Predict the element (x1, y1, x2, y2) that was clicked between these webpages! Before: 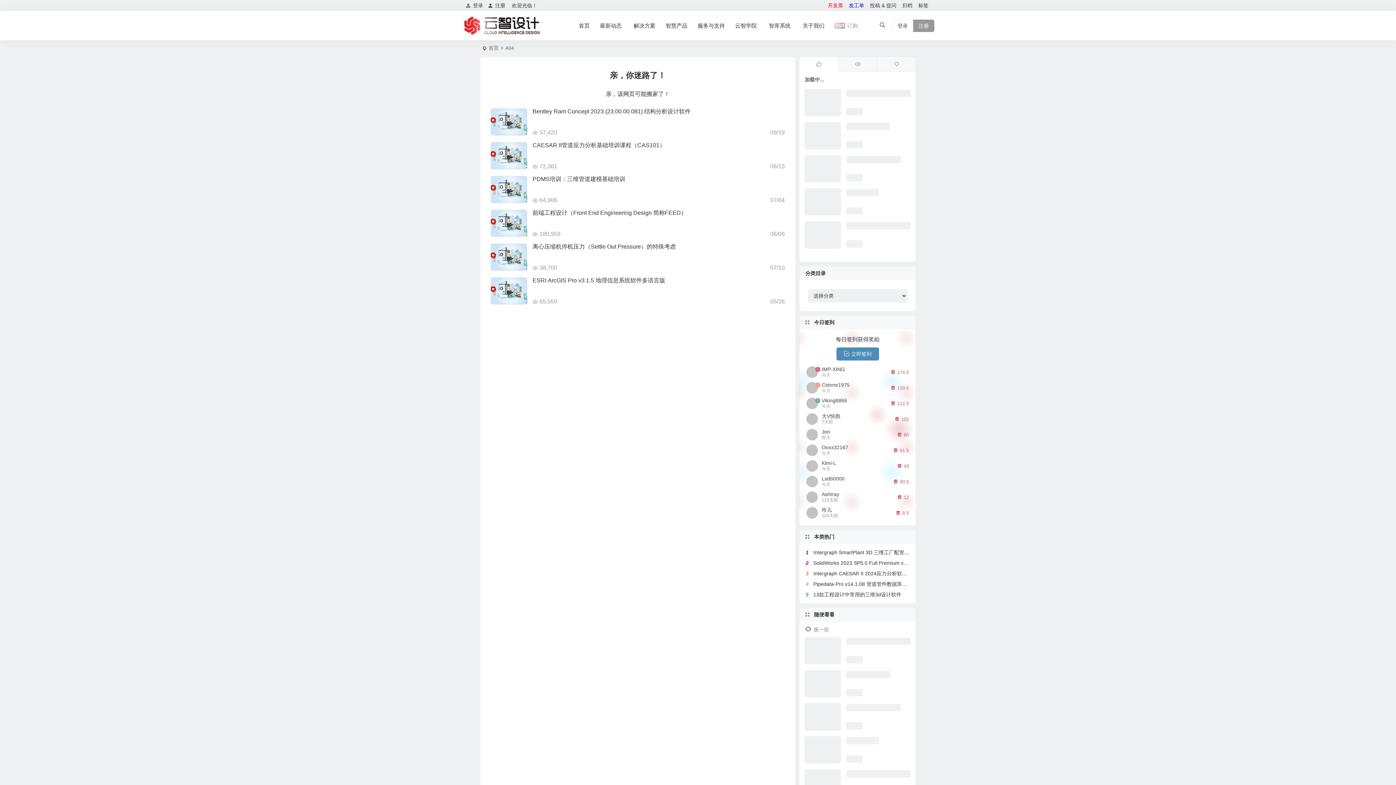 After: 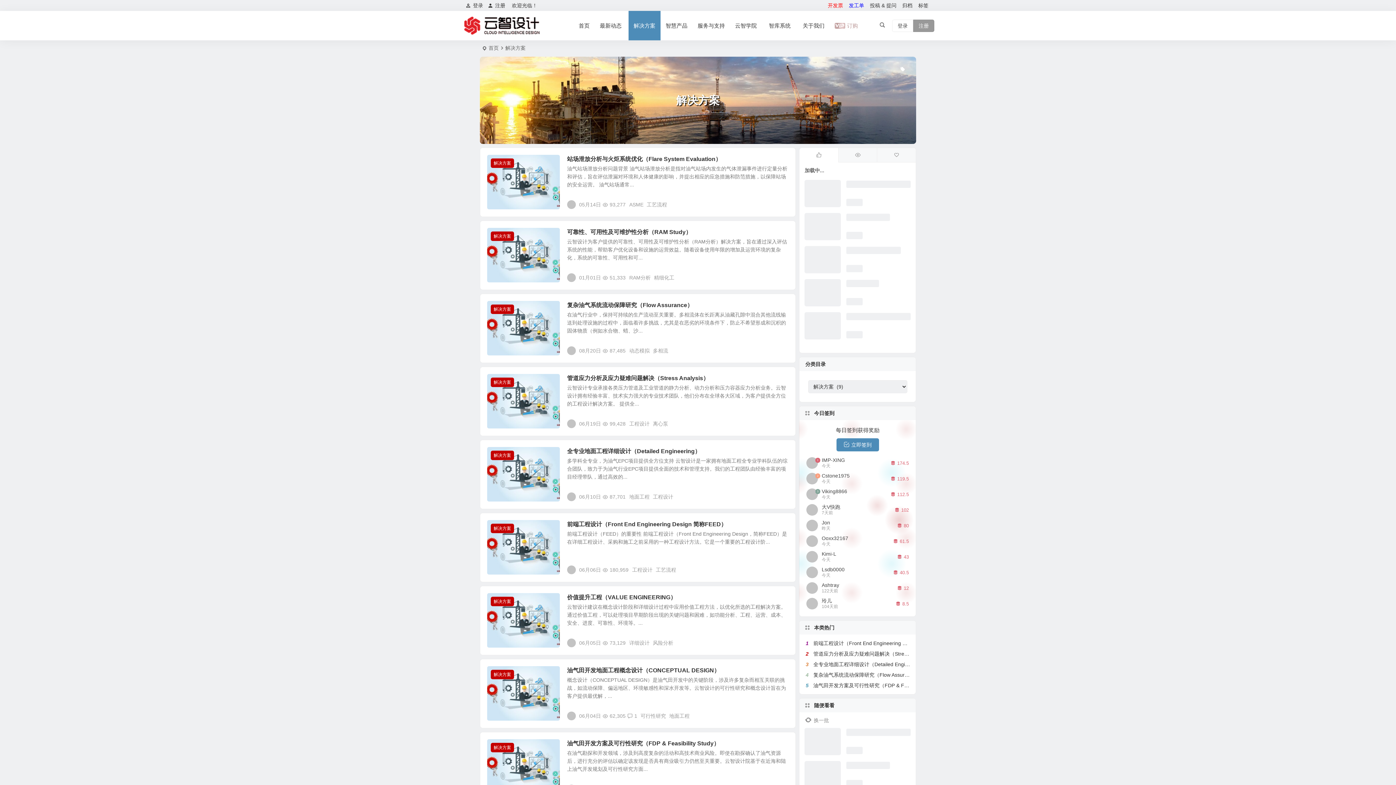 Action: label: 解决方案 bbox: (628, 10, 660, 40)